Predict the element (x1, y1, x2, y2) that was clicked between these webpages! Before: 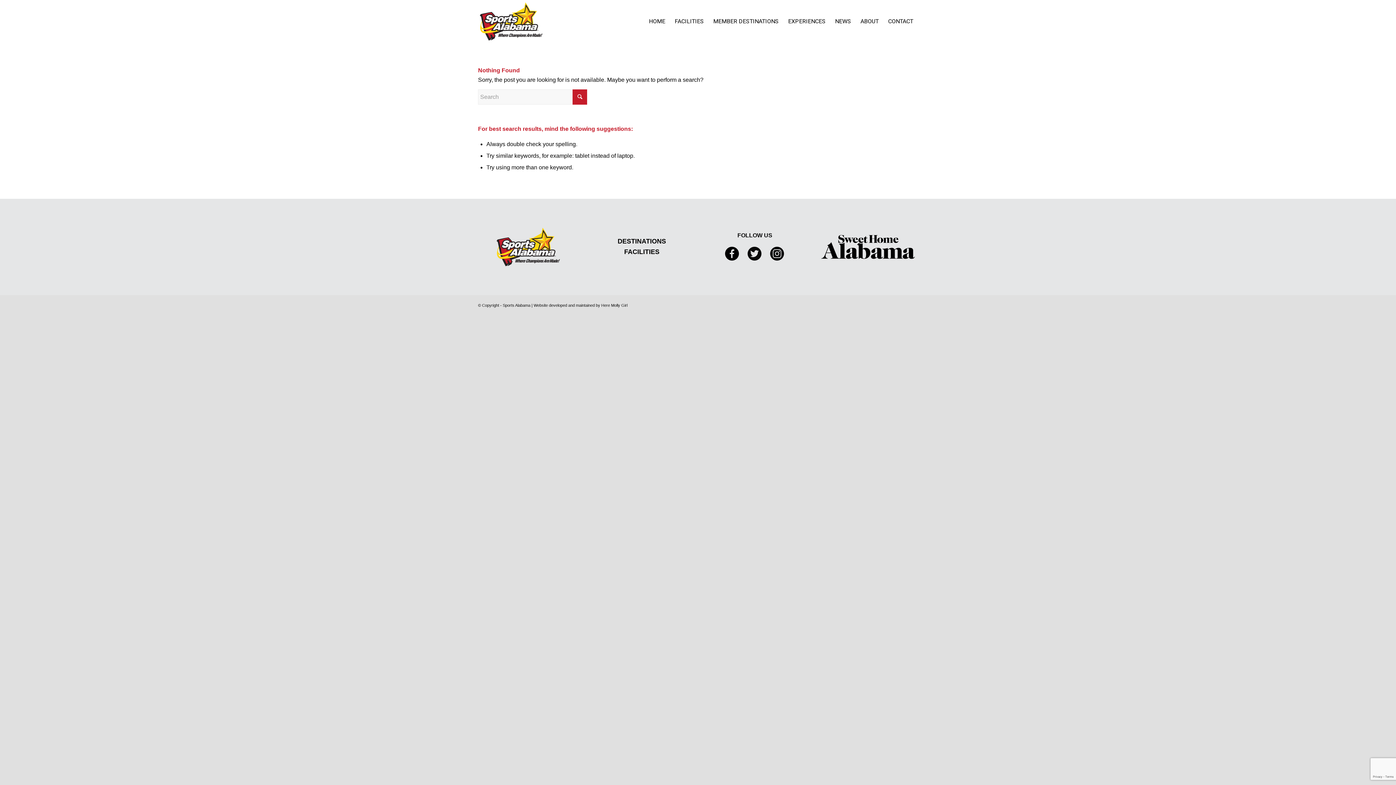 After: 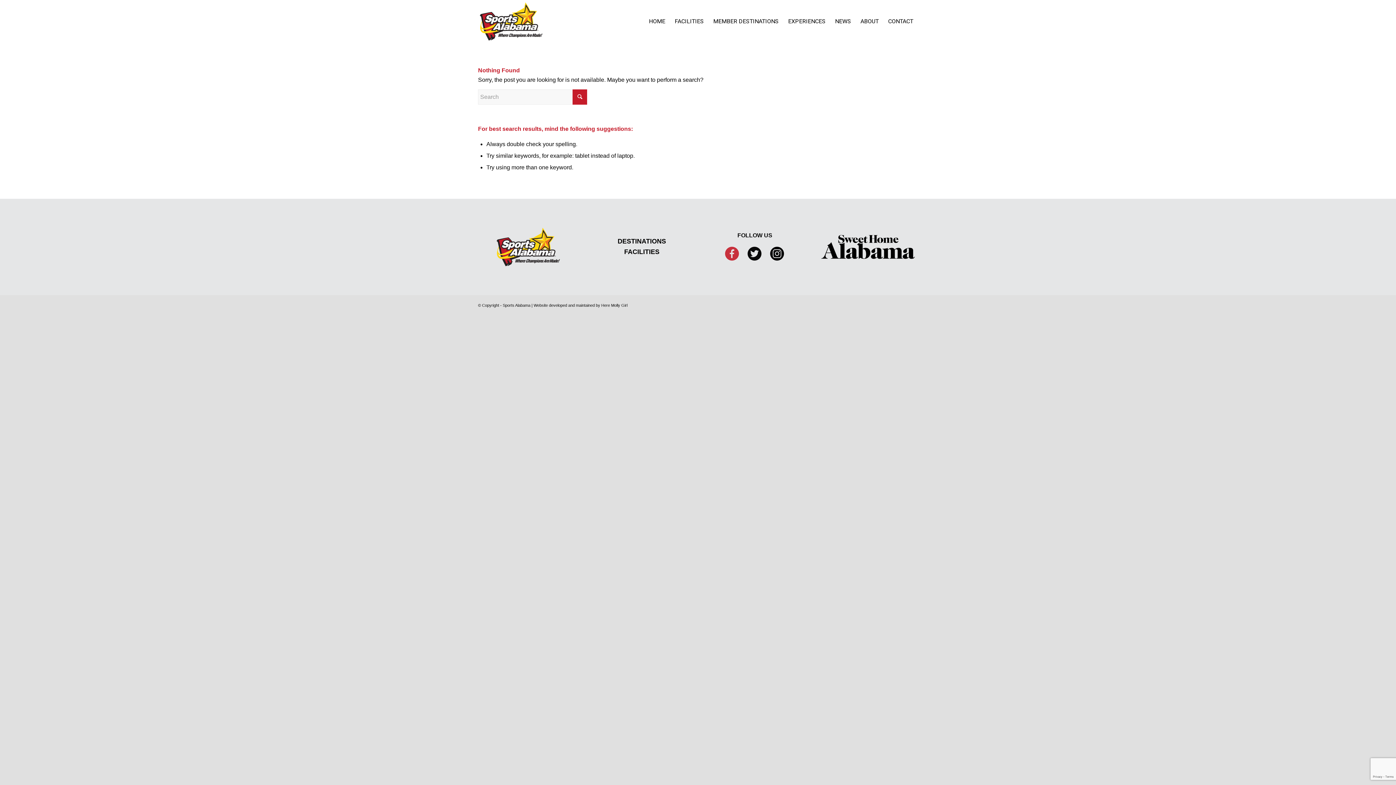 Action: bbox: (724, 244, 740, 262)